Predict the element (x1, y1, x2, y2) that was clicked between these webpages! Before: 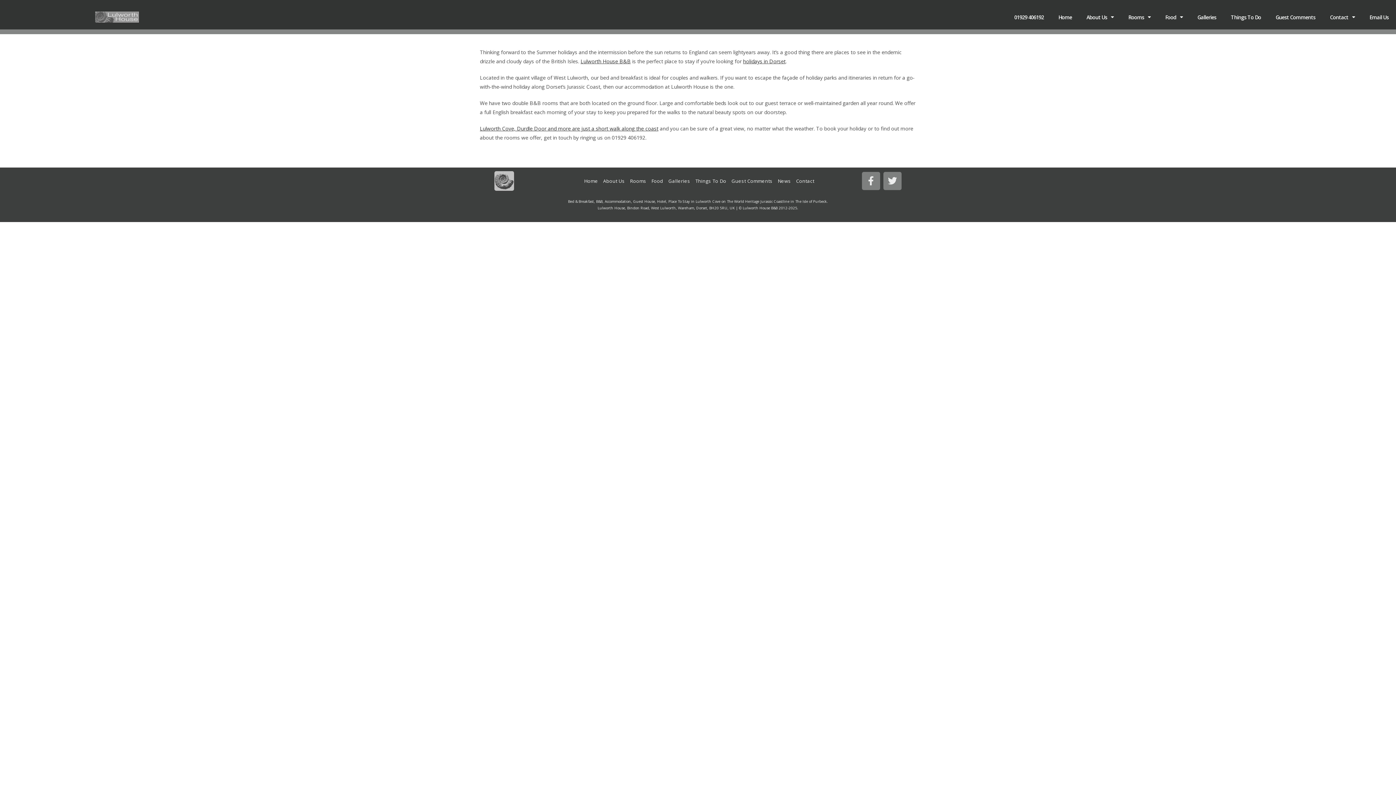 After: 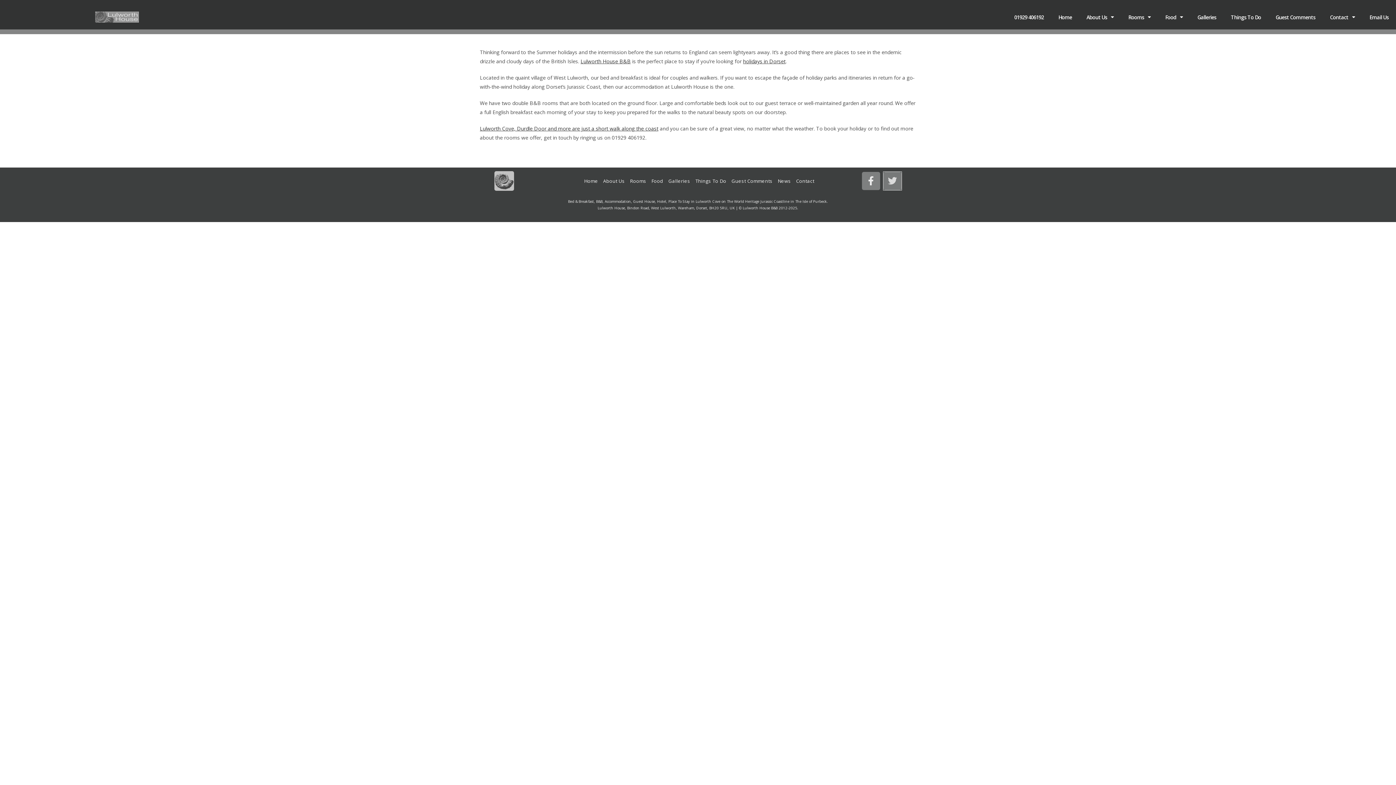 Action: label: Twitter bbox: (883, 171, 901, 190)